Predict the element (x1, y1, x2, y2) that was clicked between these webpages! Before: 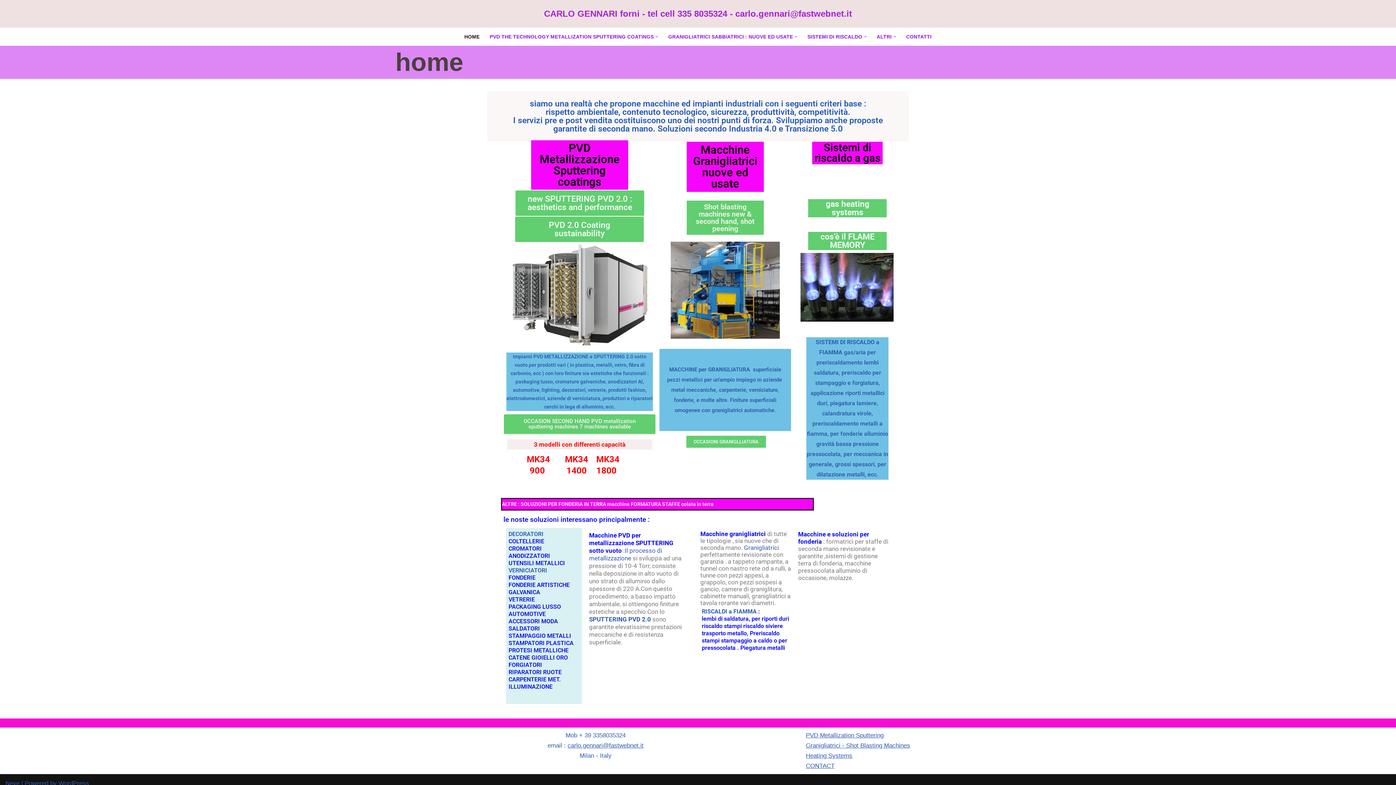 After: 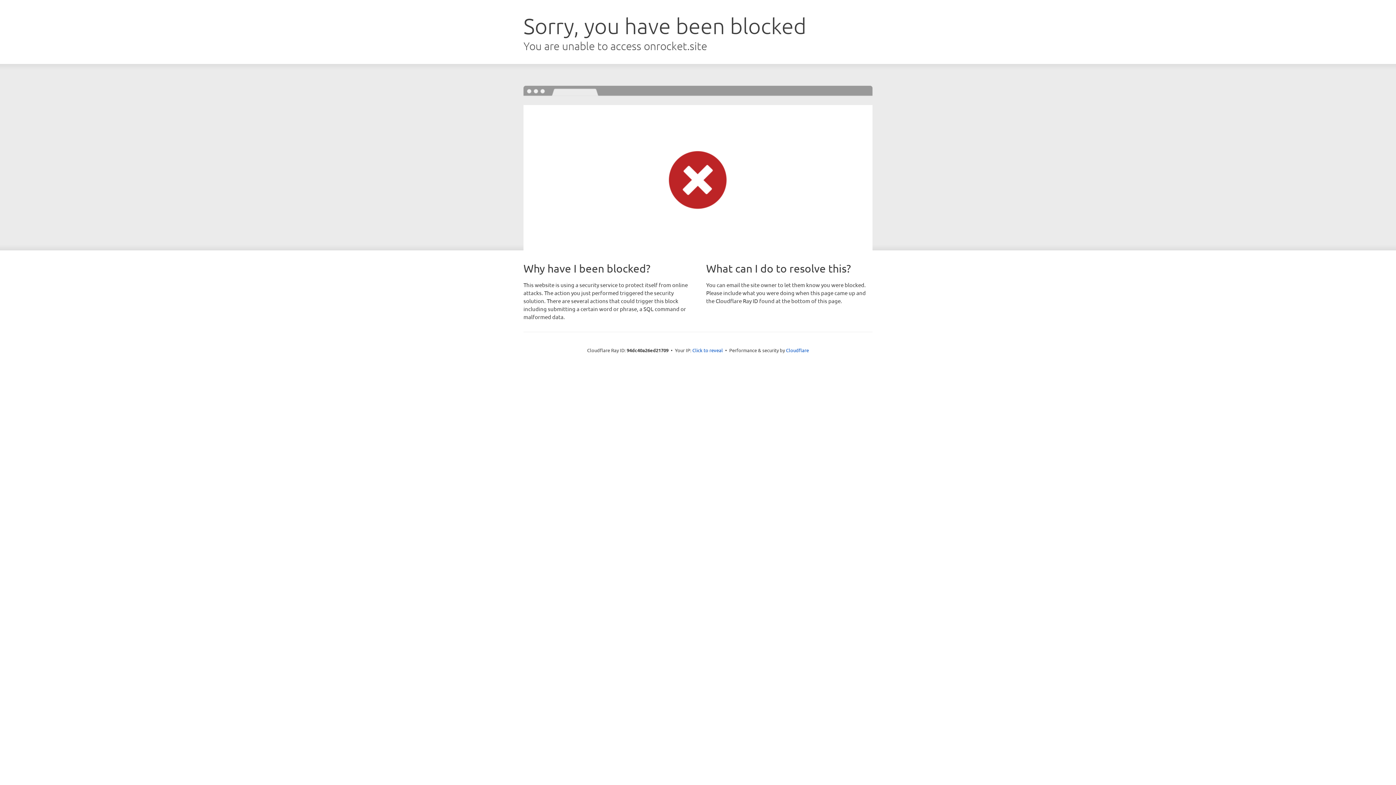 Action: label: Neve bbox: (5, 780, 19, 787)